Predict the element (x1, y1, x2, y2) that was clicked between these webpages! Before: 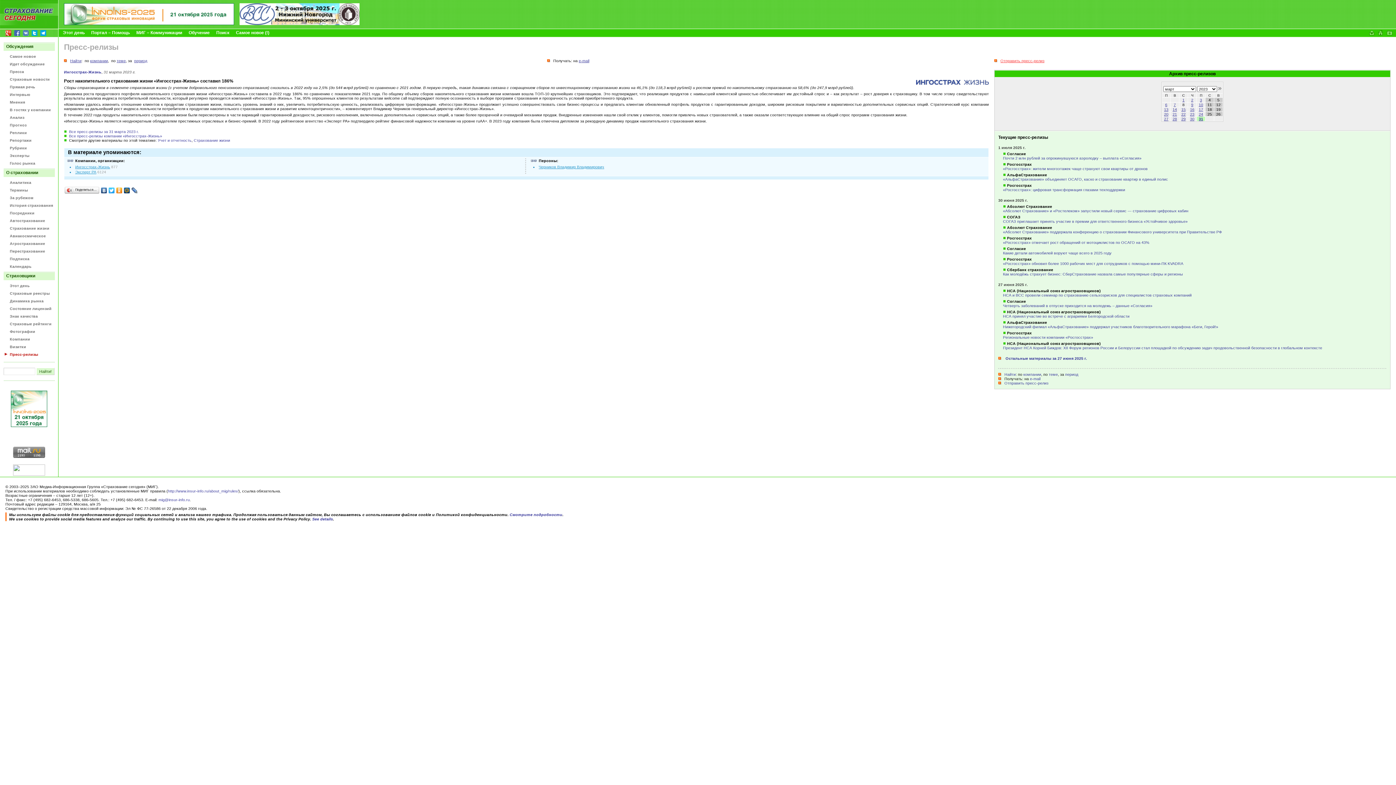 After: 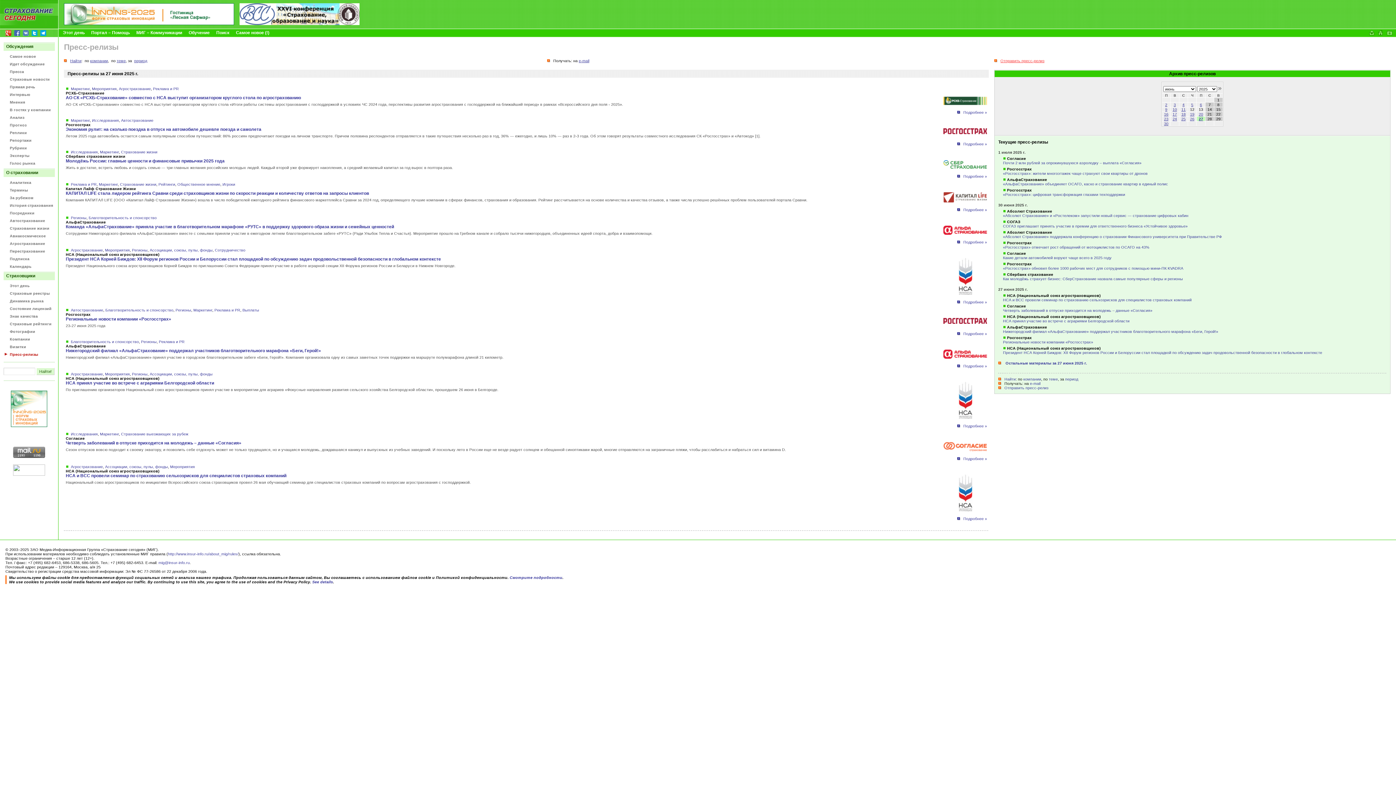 Action: bbox: (1004, 356, 1087, 360) label:  Остальные материалы за 27 июня 2025 г.